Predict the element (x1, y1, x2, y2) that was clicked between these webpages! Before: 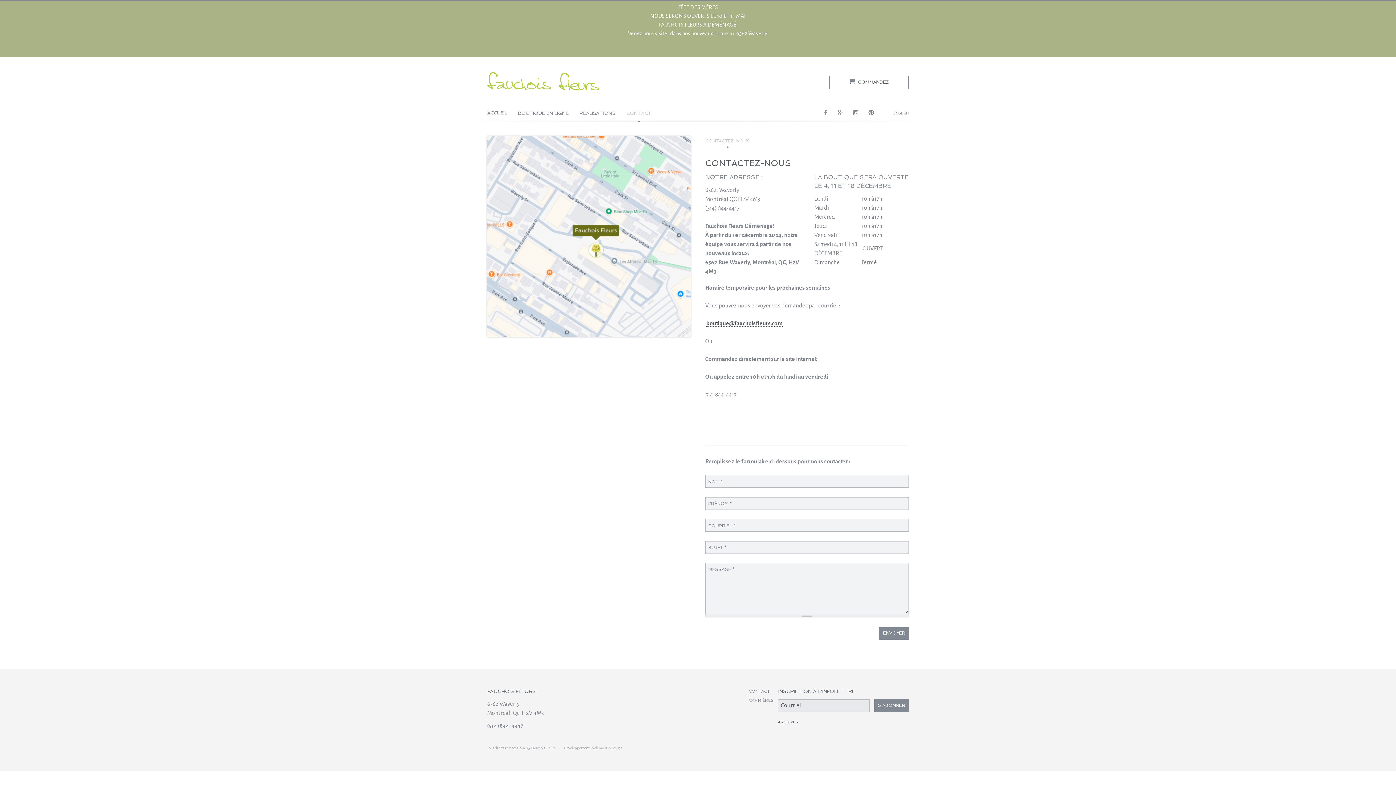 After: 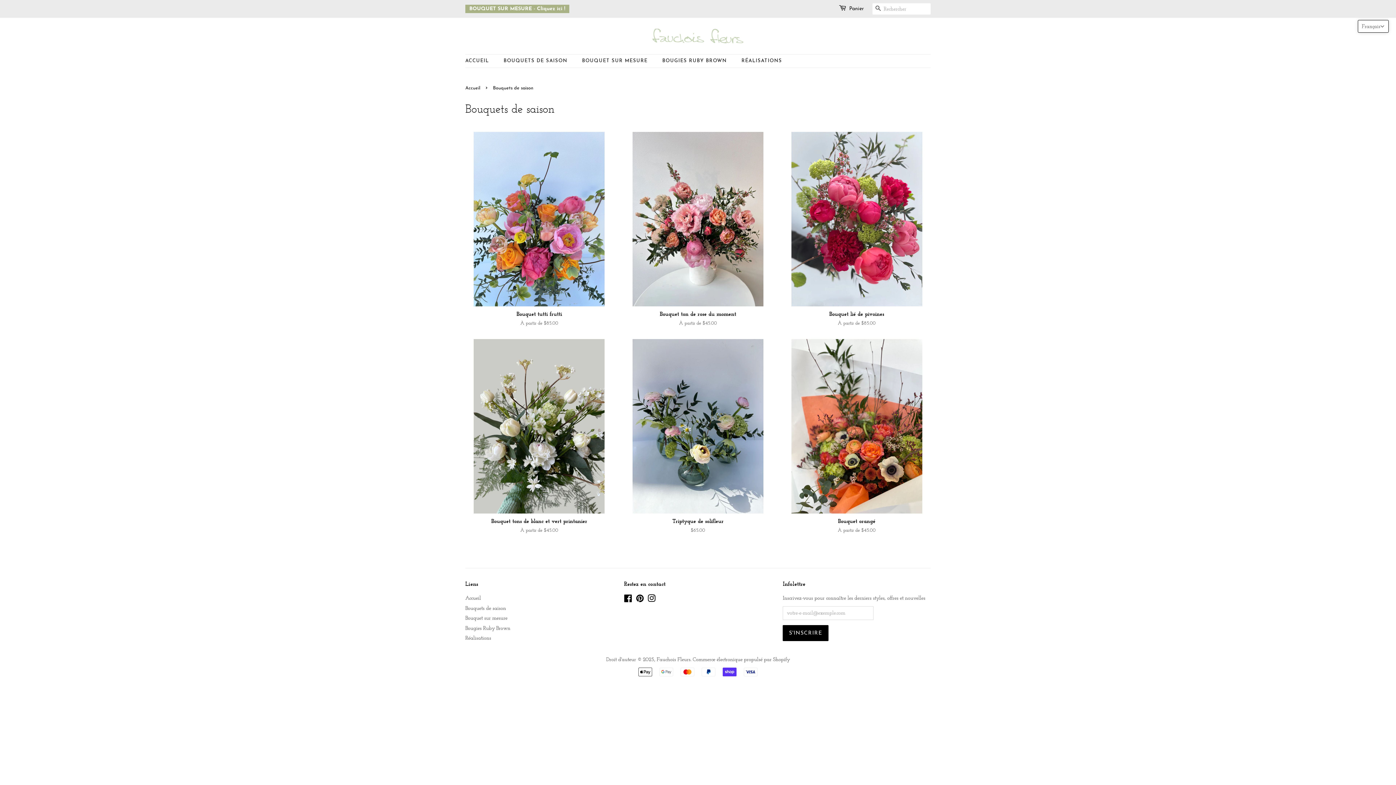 Action: label: COMMANDEZ bbox: (829, 75, 909, 89)